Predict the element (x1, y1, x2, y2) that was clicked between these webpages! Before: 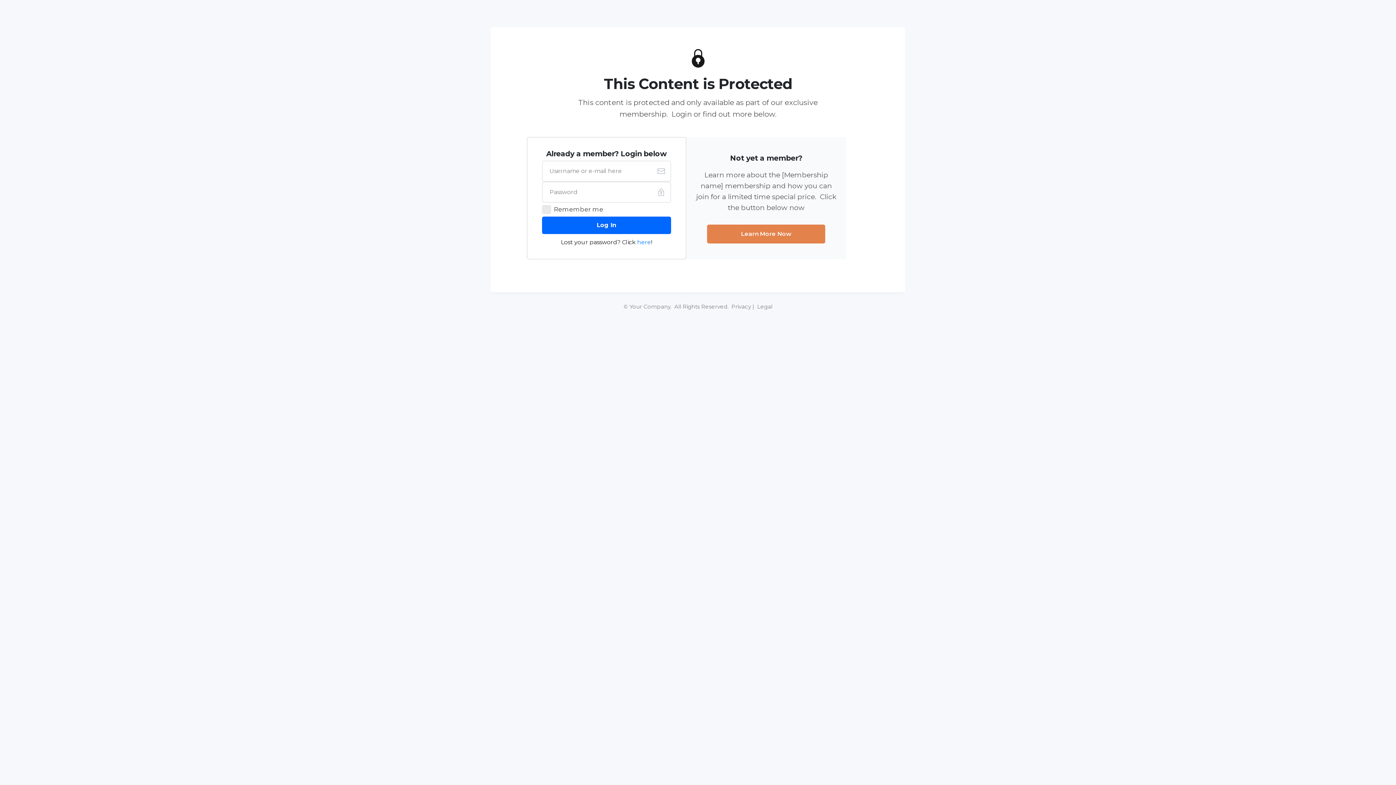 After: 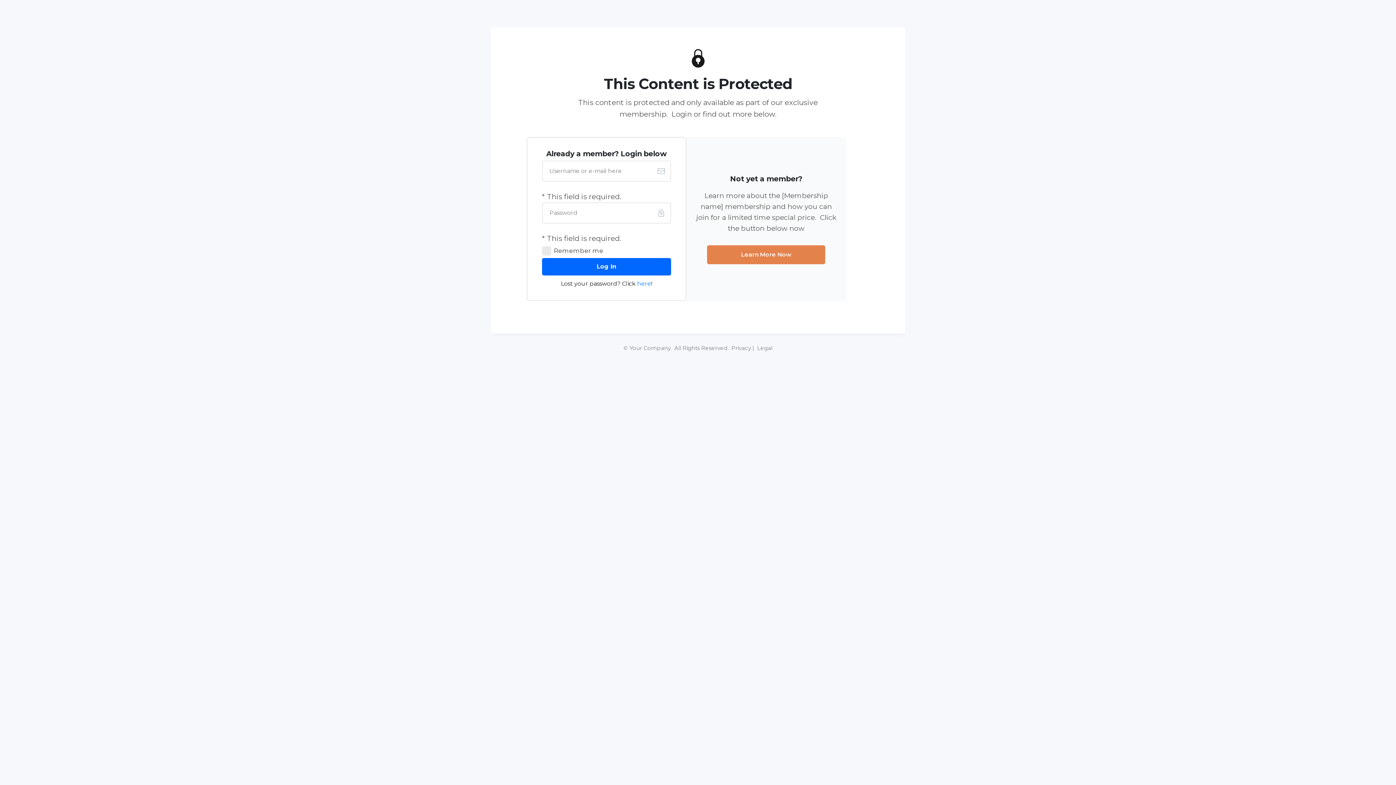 Action: bbox: (542, 216, 671, 234) label: Log In